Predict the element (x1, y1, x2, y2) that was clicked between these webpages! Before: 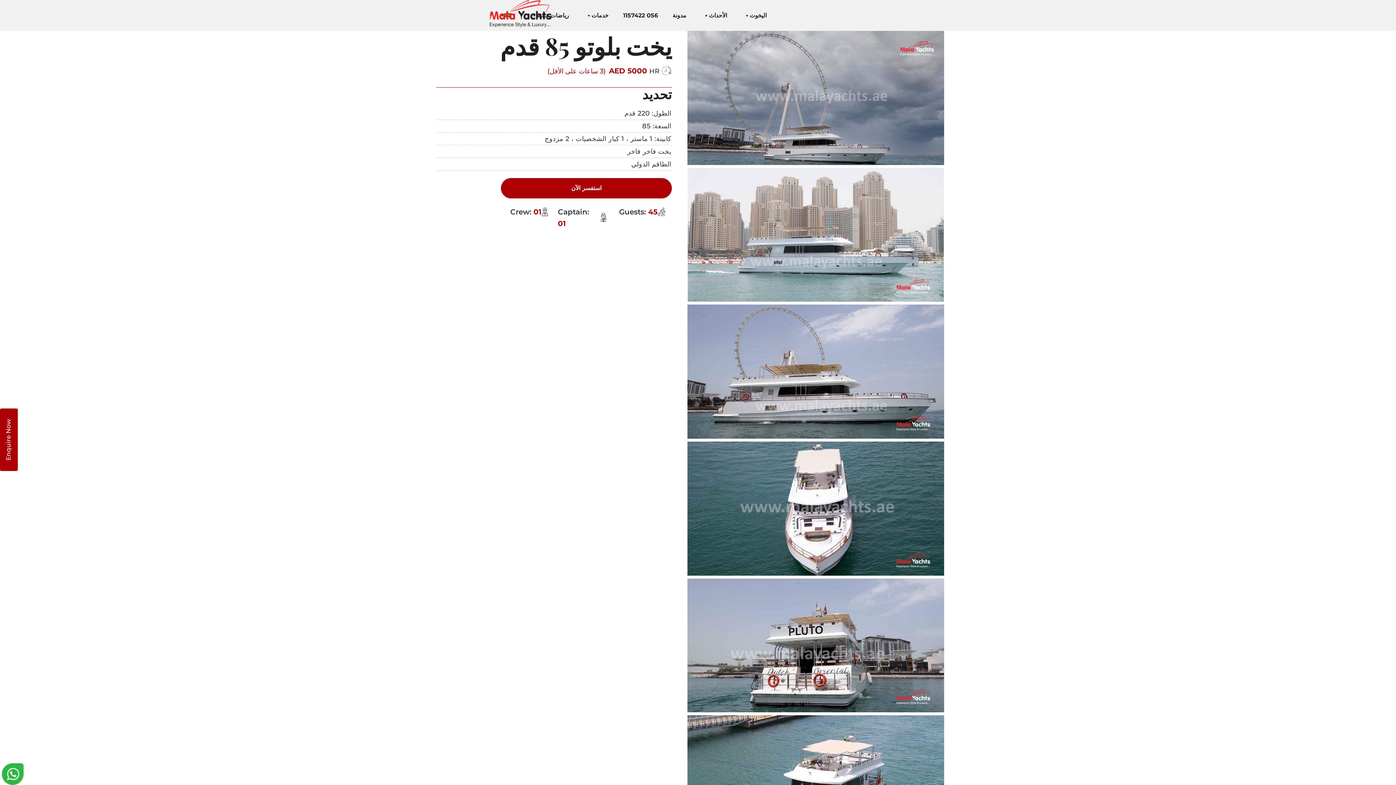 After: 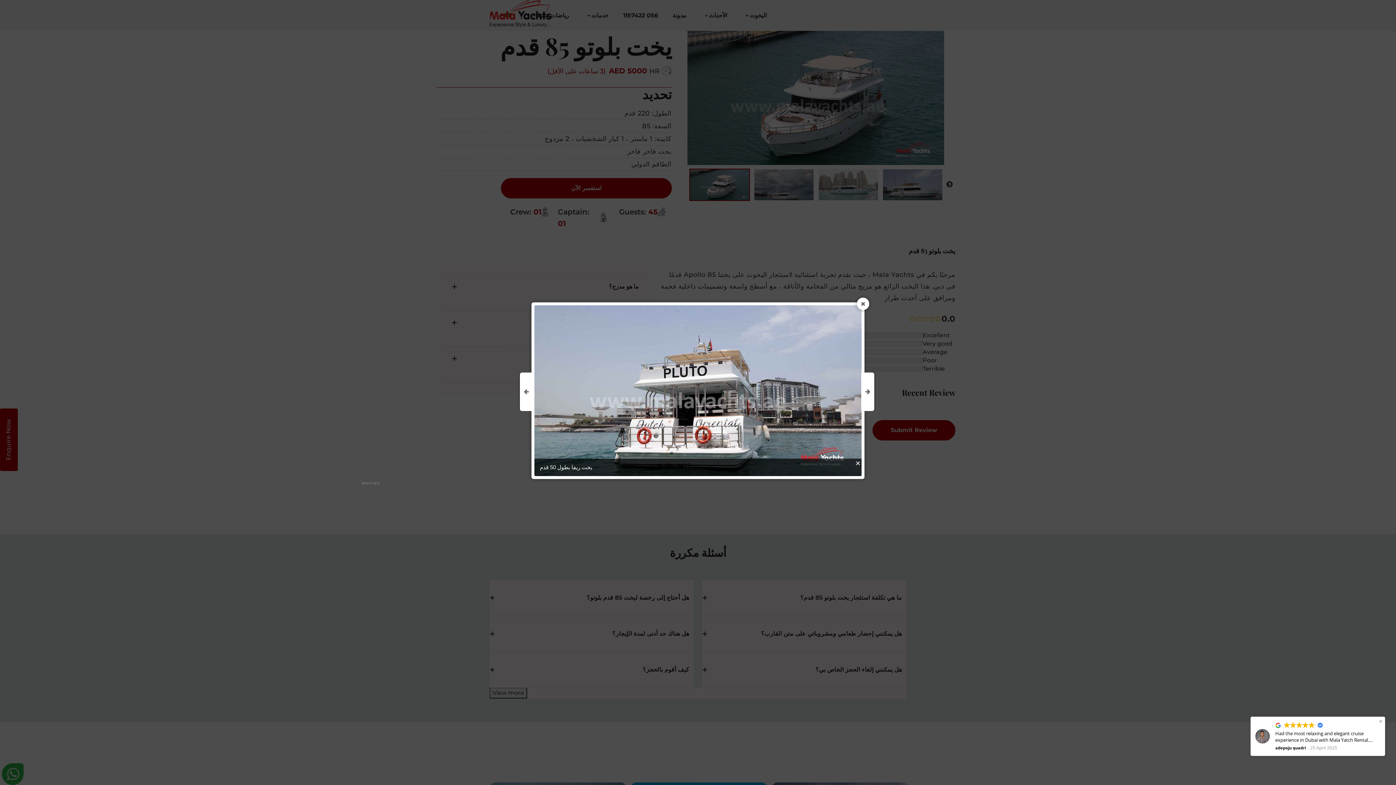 Action: bbox: (687, 706, 944, 714)